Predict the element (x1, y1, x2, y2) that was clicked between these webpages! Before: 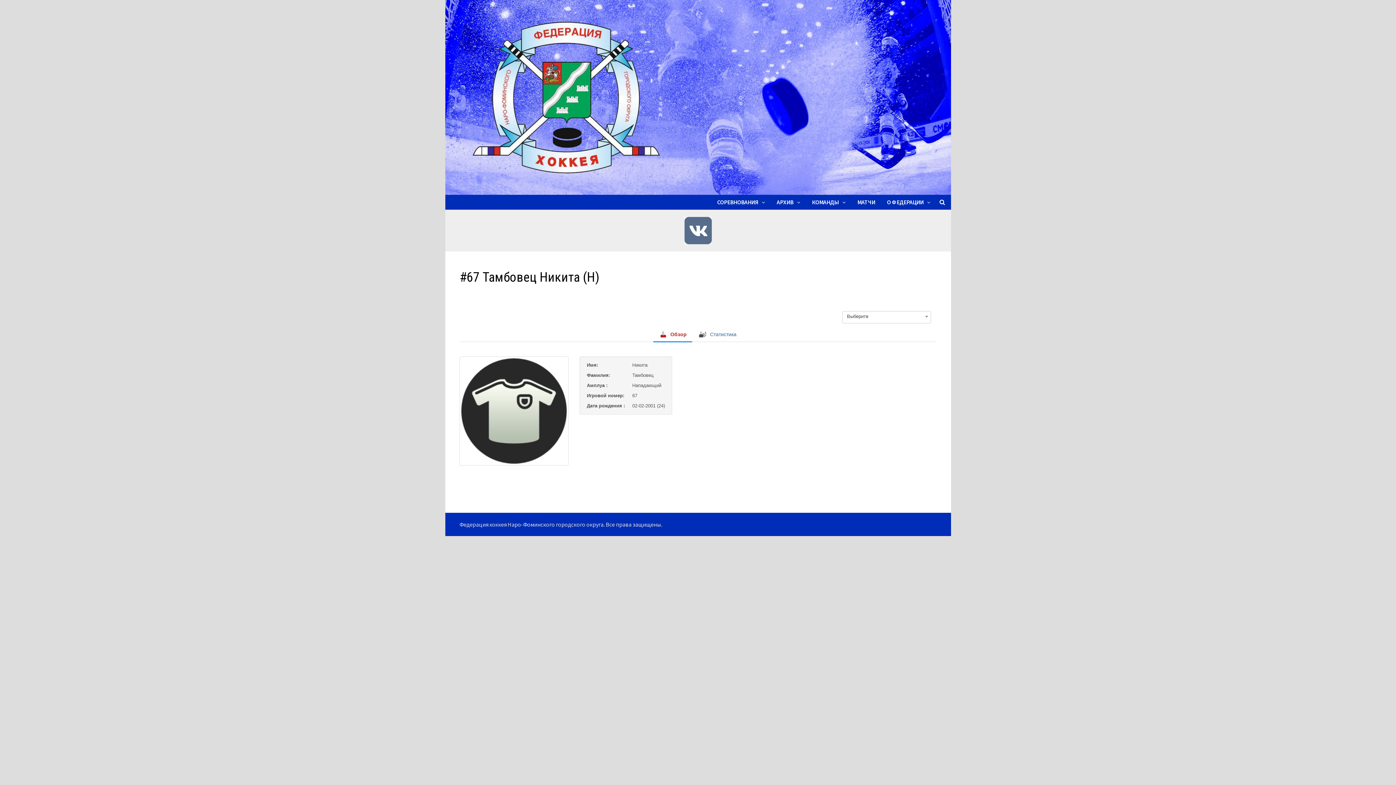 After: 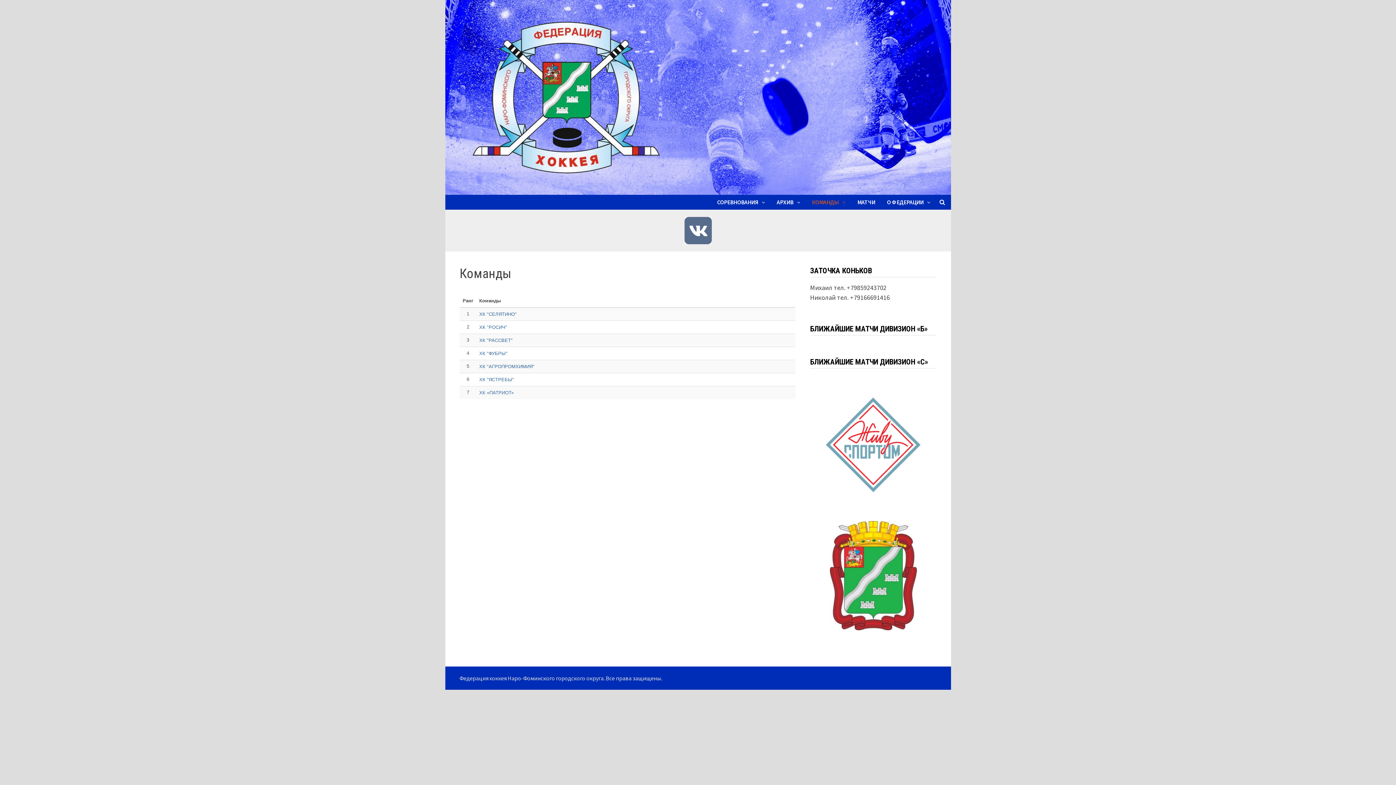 Action: label: КОМАНДЫ bbox: (806, 194, 851, 209)